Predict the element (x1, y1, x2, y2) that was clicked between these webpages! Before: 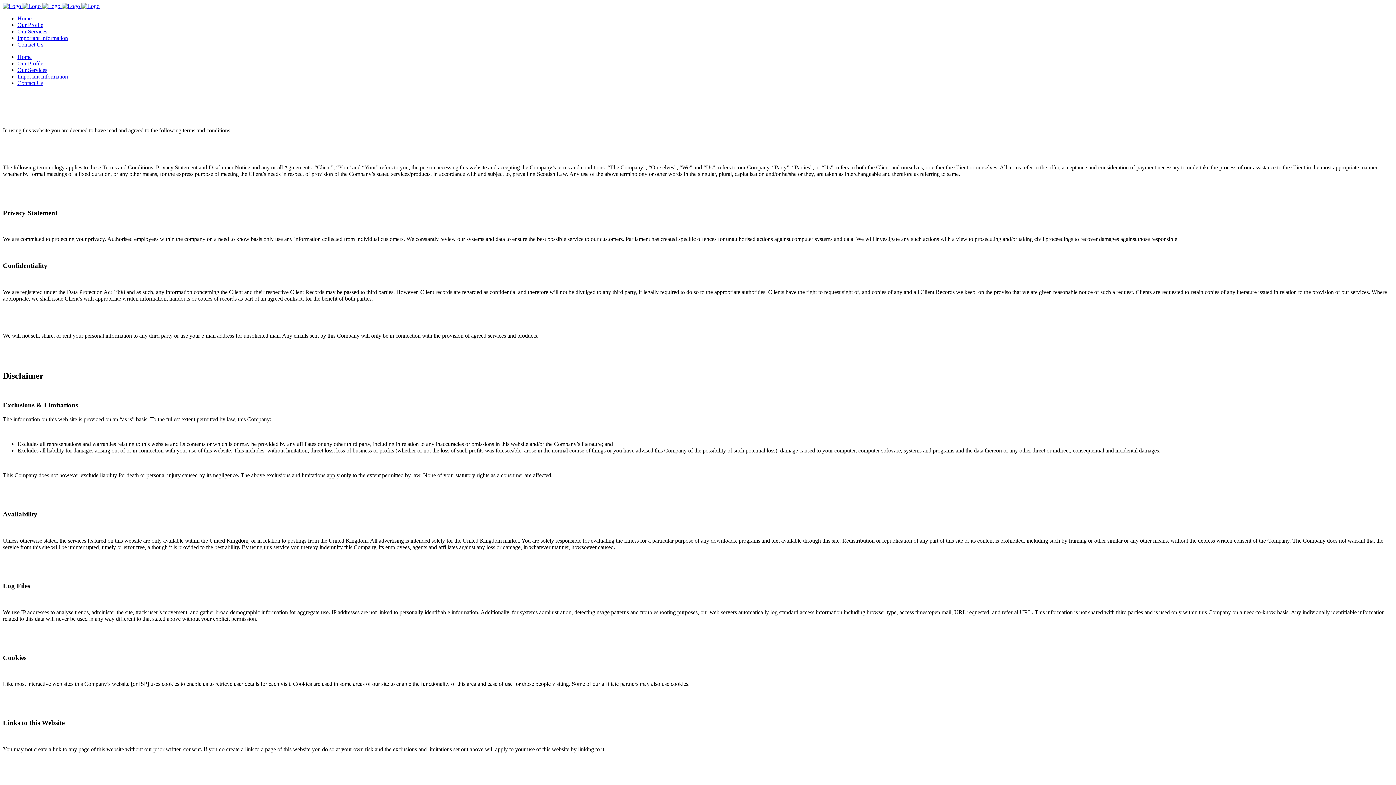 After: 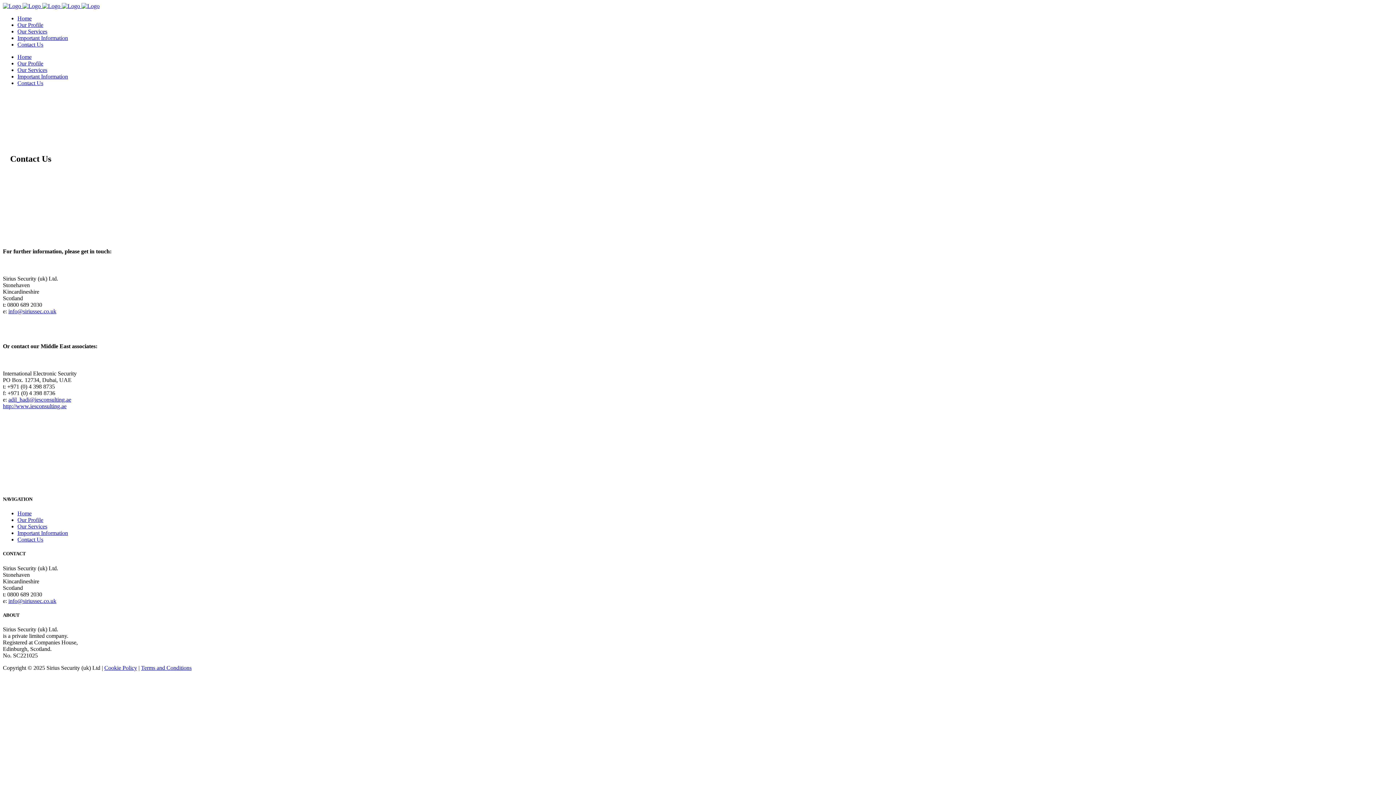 Action: bbox: (17, 80, 43, 86) label: Contact Us